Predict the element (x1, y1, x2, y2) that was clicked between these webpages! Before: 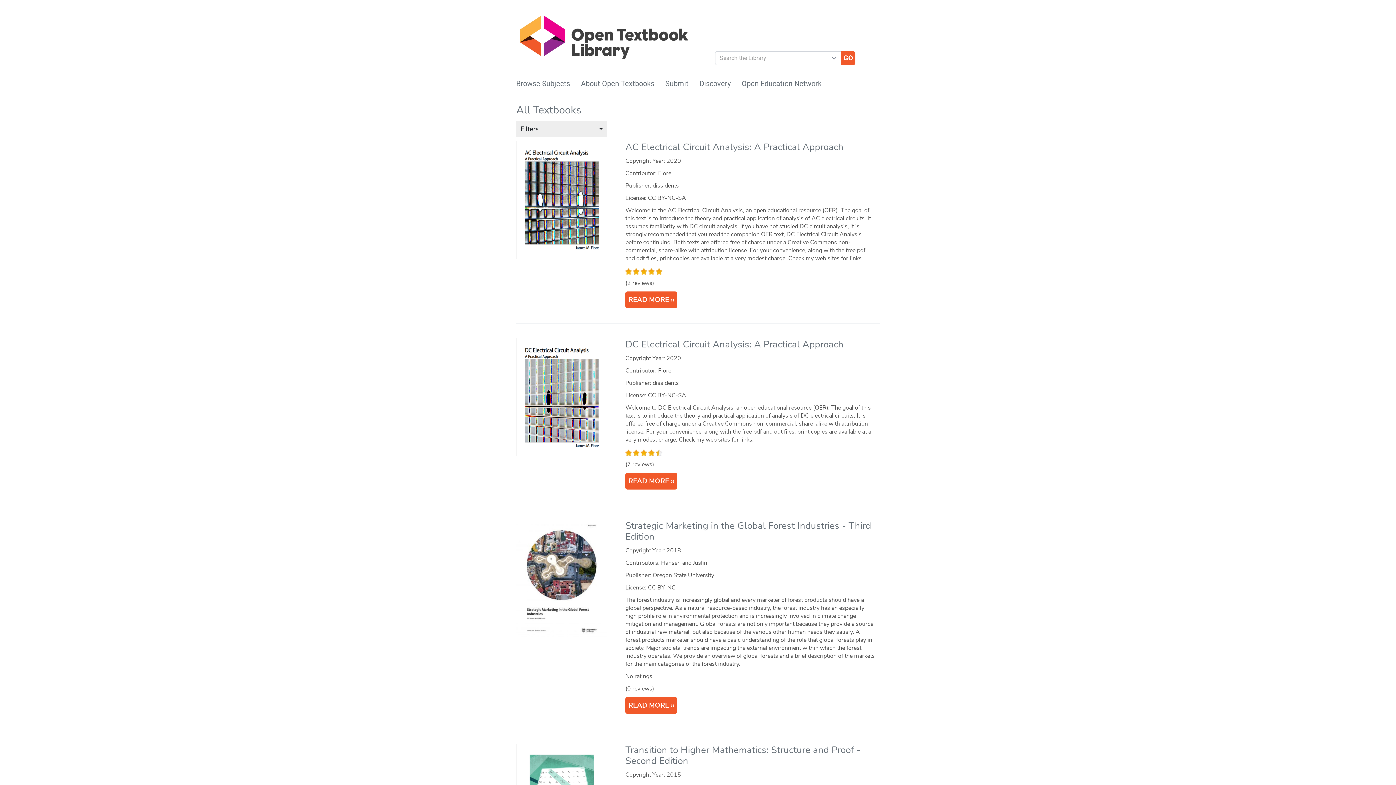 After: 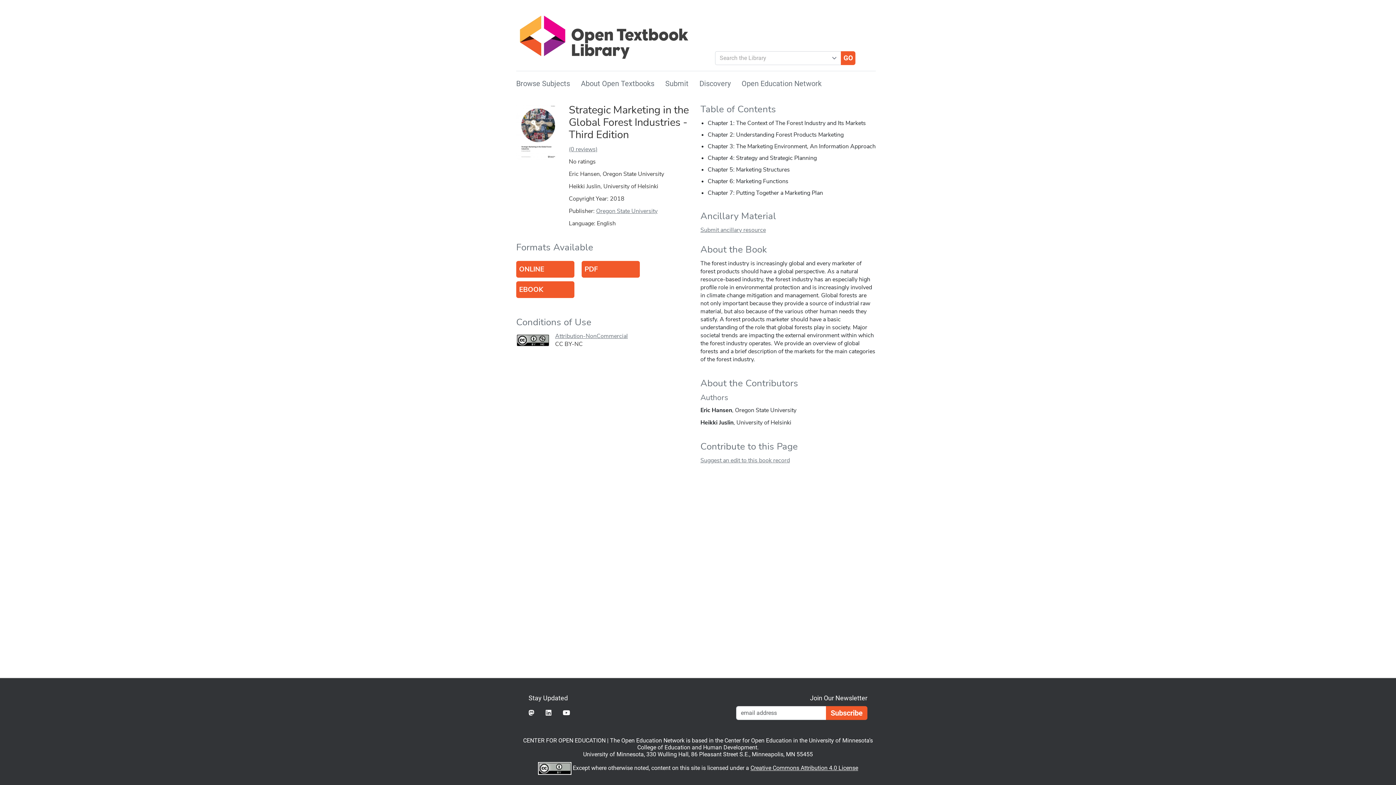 Action: bbox: (625, 697, 677, 714) label: READ MORE